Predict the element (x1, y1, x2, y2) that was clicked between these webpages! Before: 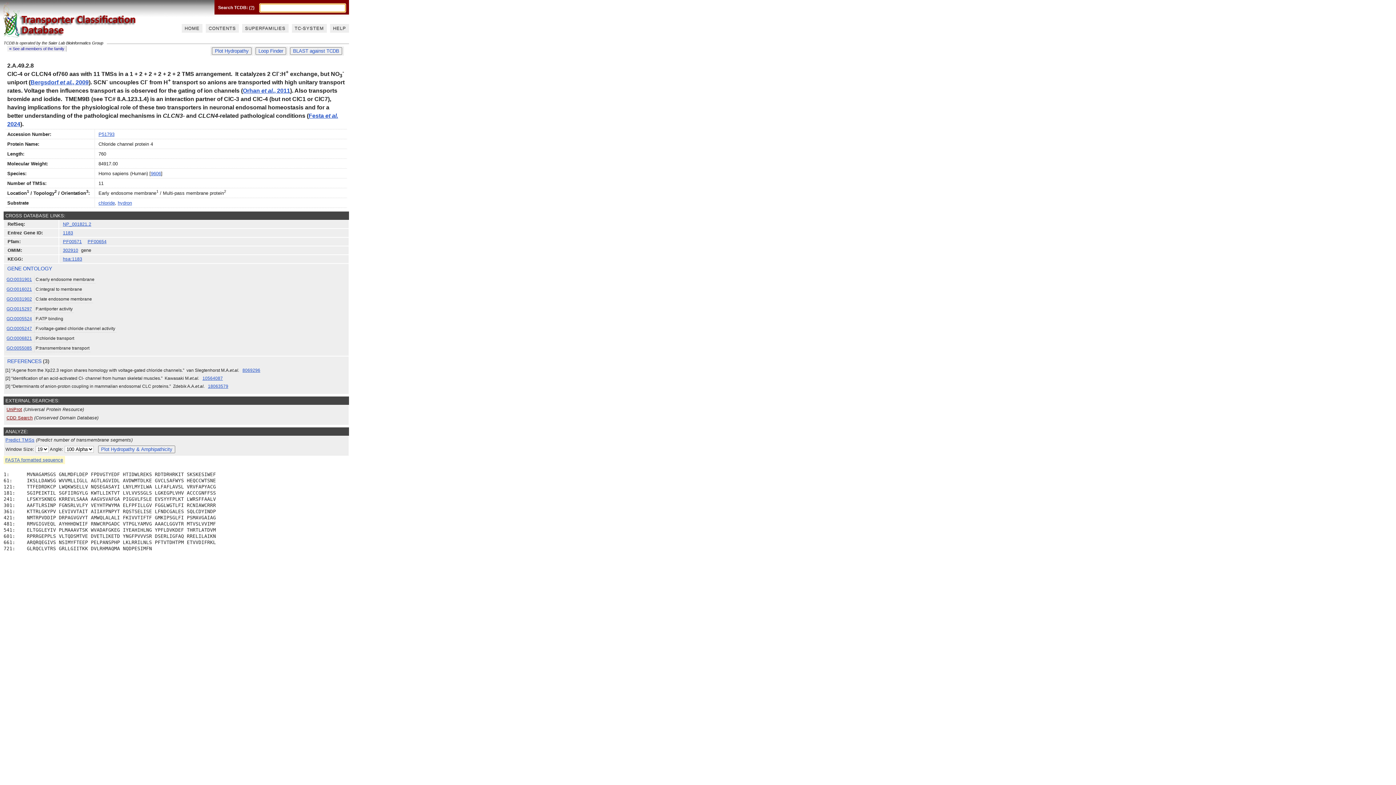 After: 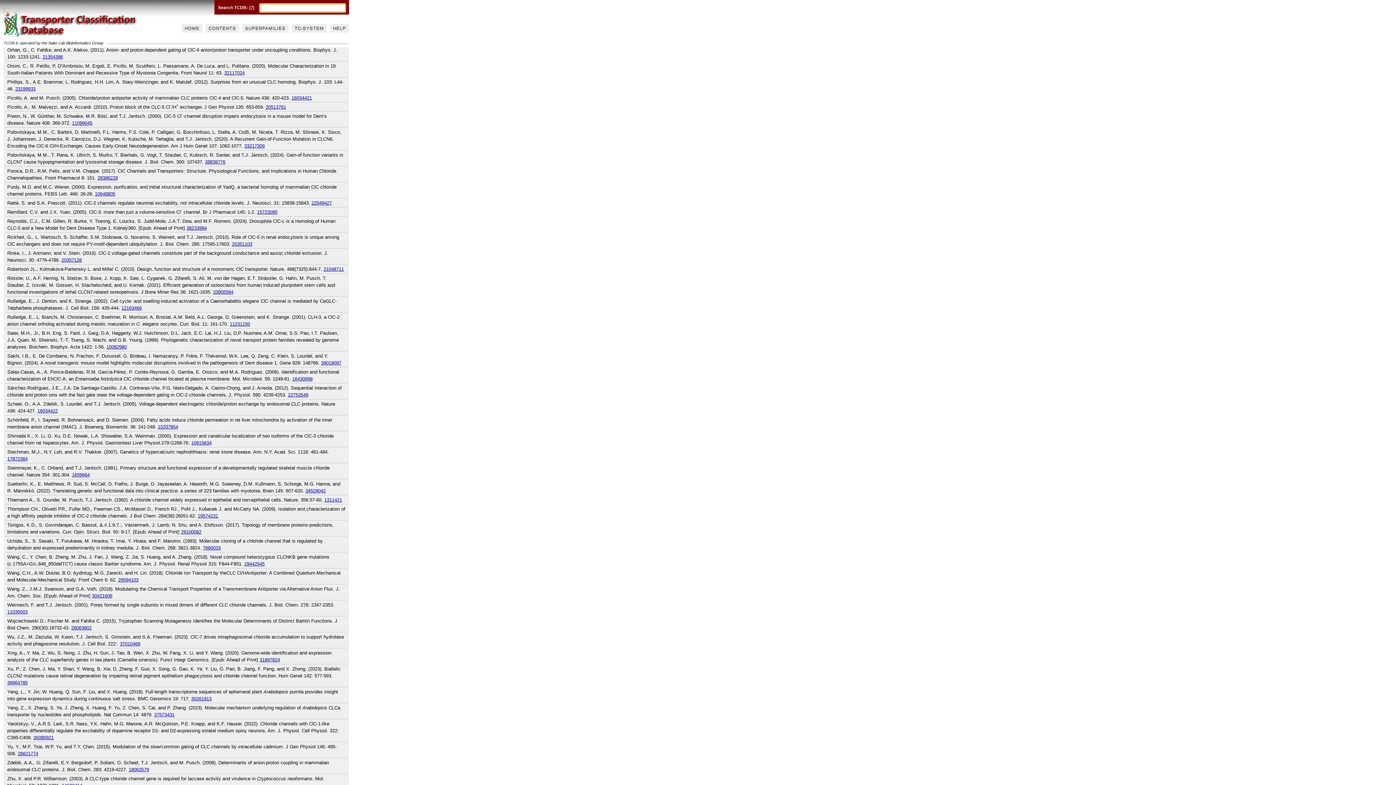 Action: bbox: (242, 87, 290, 93) label: Orhan et al., 2011